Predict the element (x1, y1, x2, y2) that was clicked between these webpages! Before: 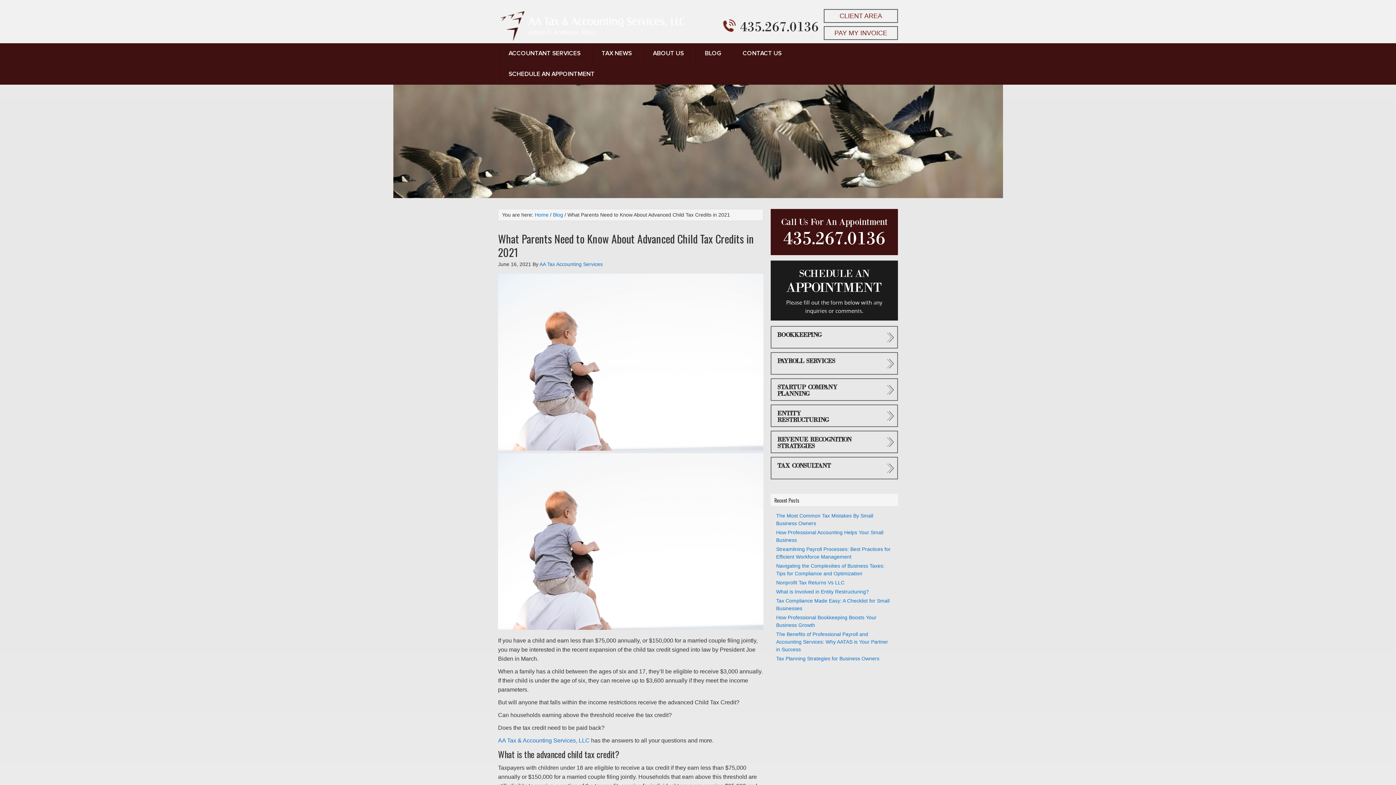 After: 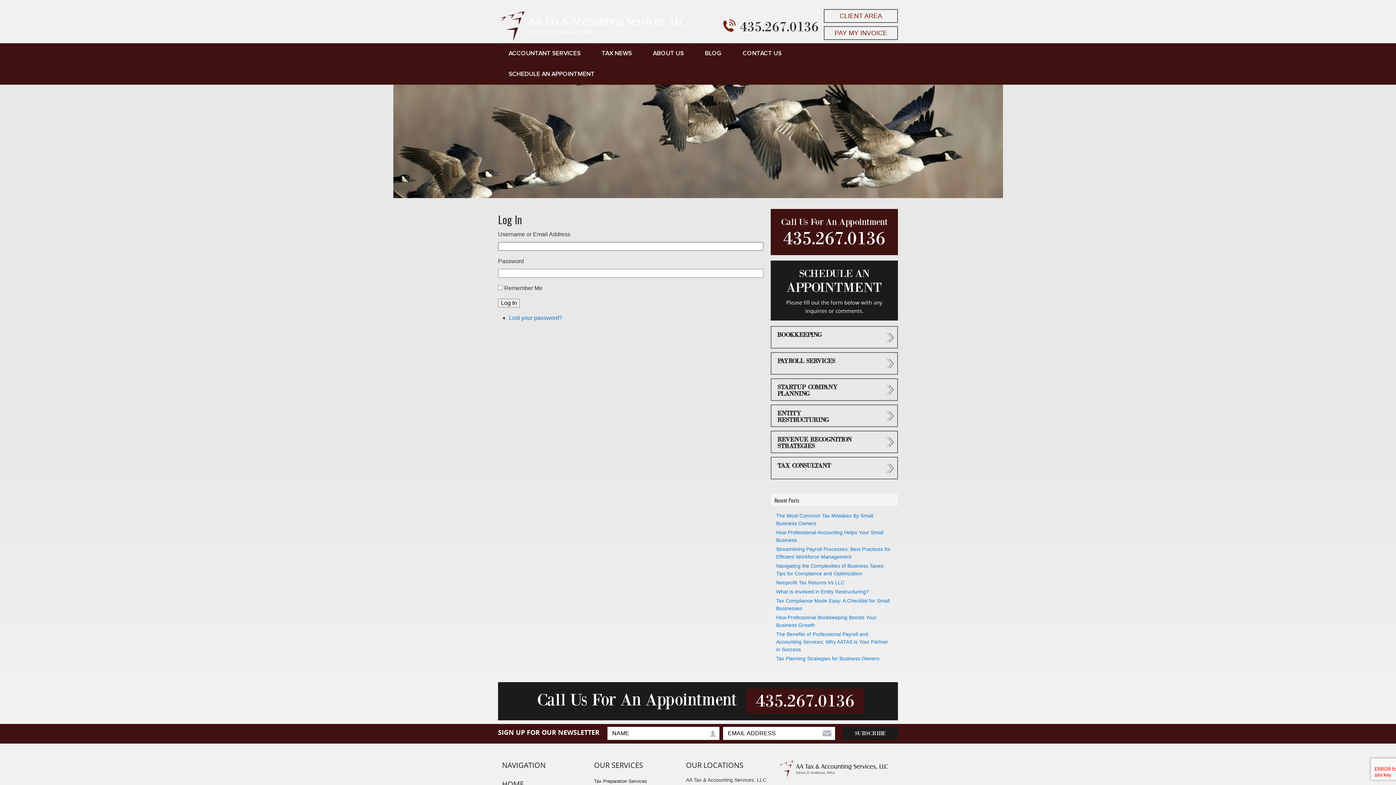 Action: label: CLIENT AREA bbox: (839, 12, 882, 19)